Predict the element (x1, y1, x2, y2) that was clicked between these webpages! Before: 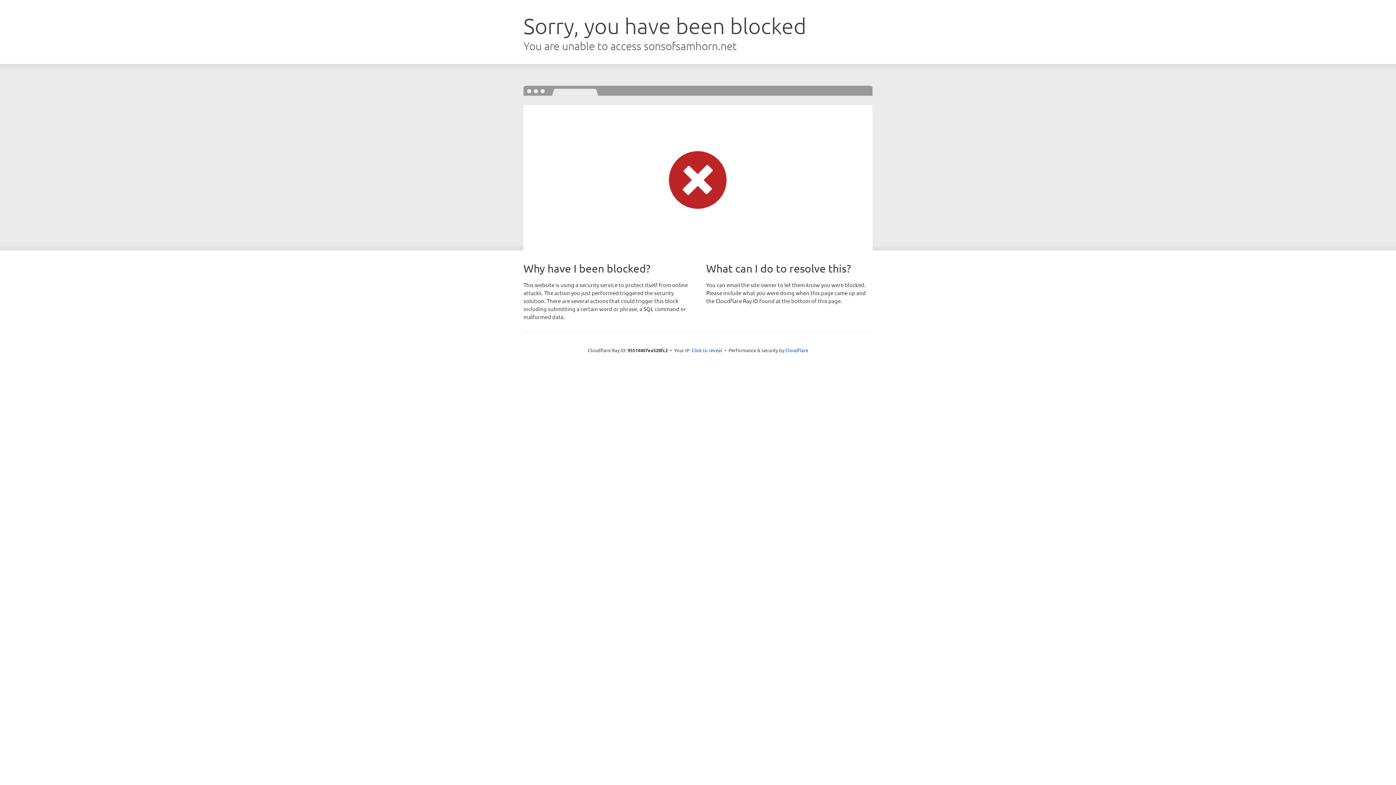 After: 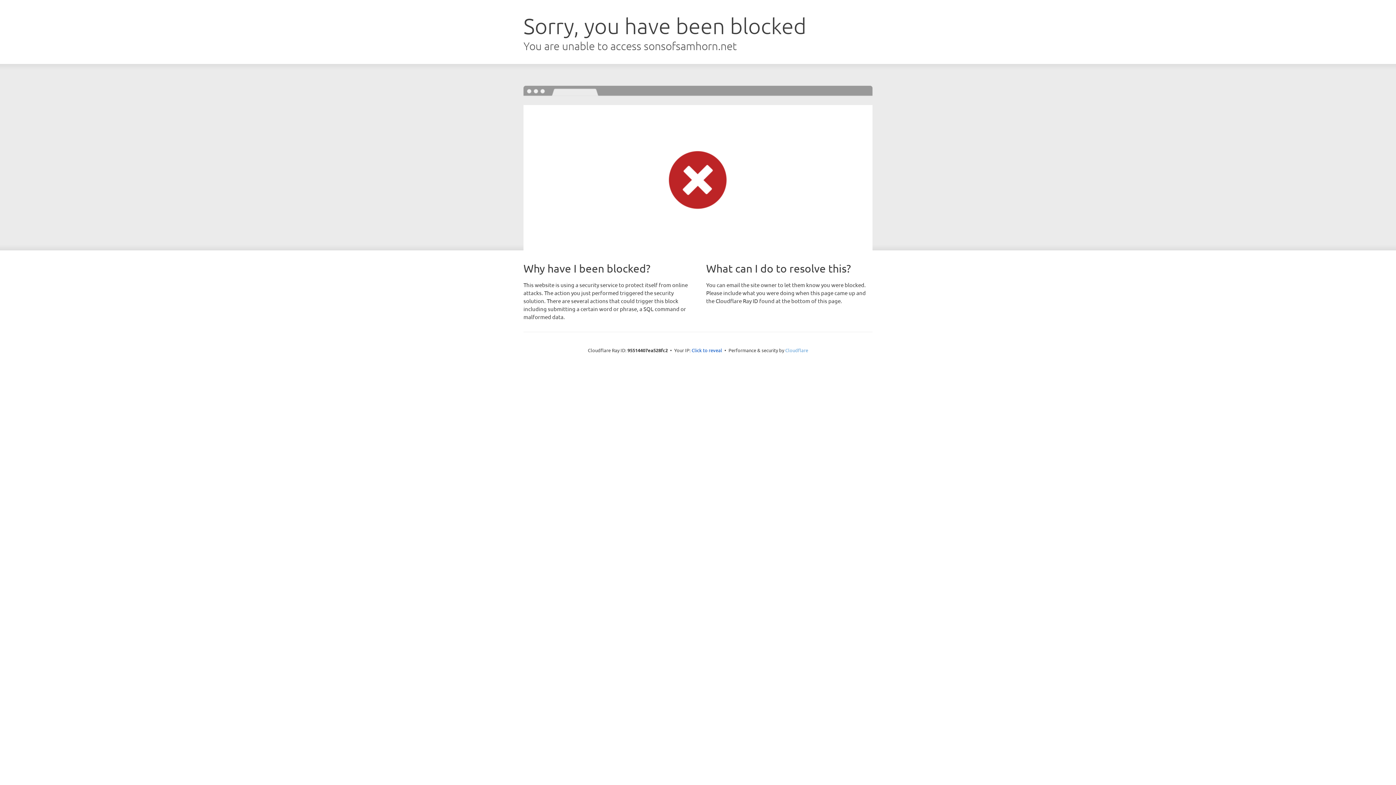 Action: label: Cloudflare bbox: (785, 347, 808, 353)